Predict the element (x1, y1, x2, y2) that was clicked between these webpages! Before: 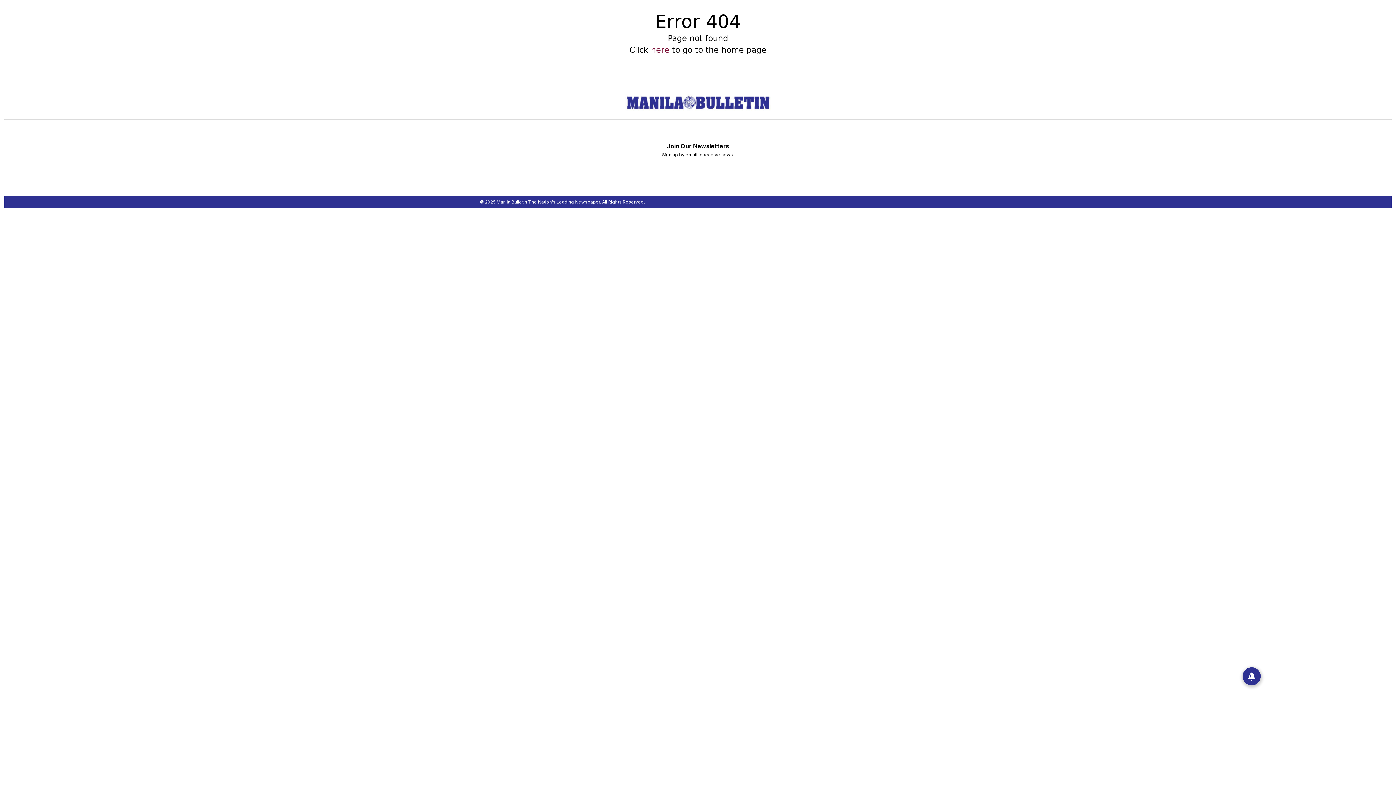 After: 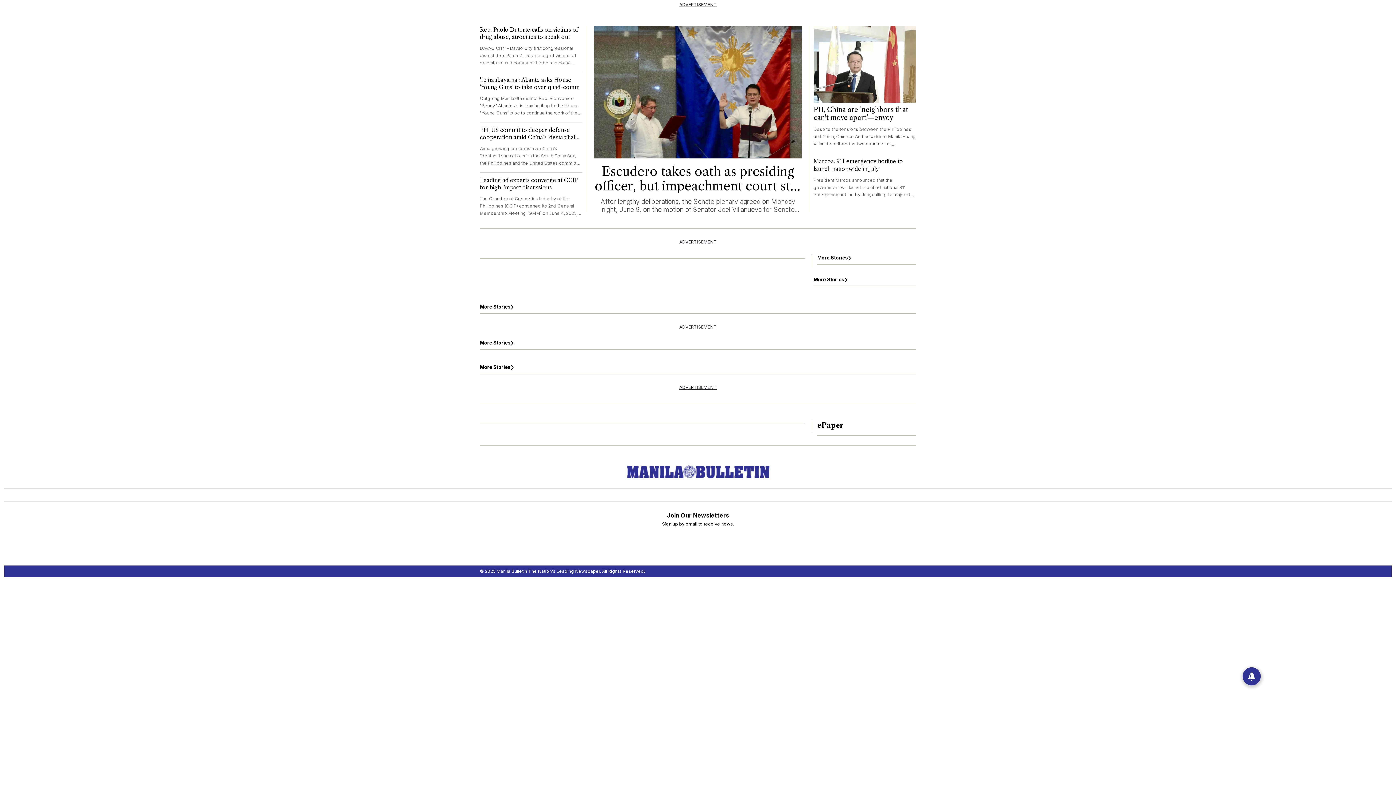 Action: bbox: (651, 44, 669, 56) label: here